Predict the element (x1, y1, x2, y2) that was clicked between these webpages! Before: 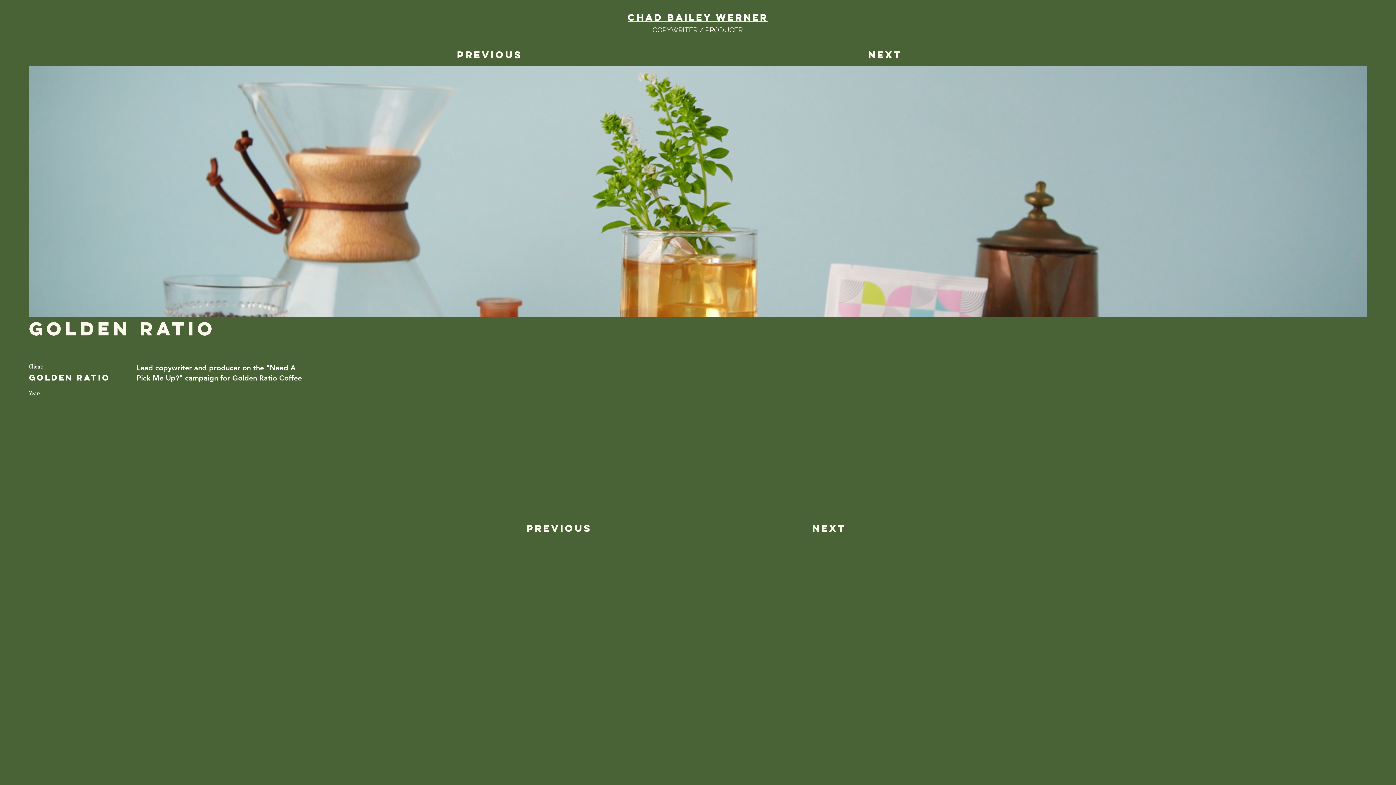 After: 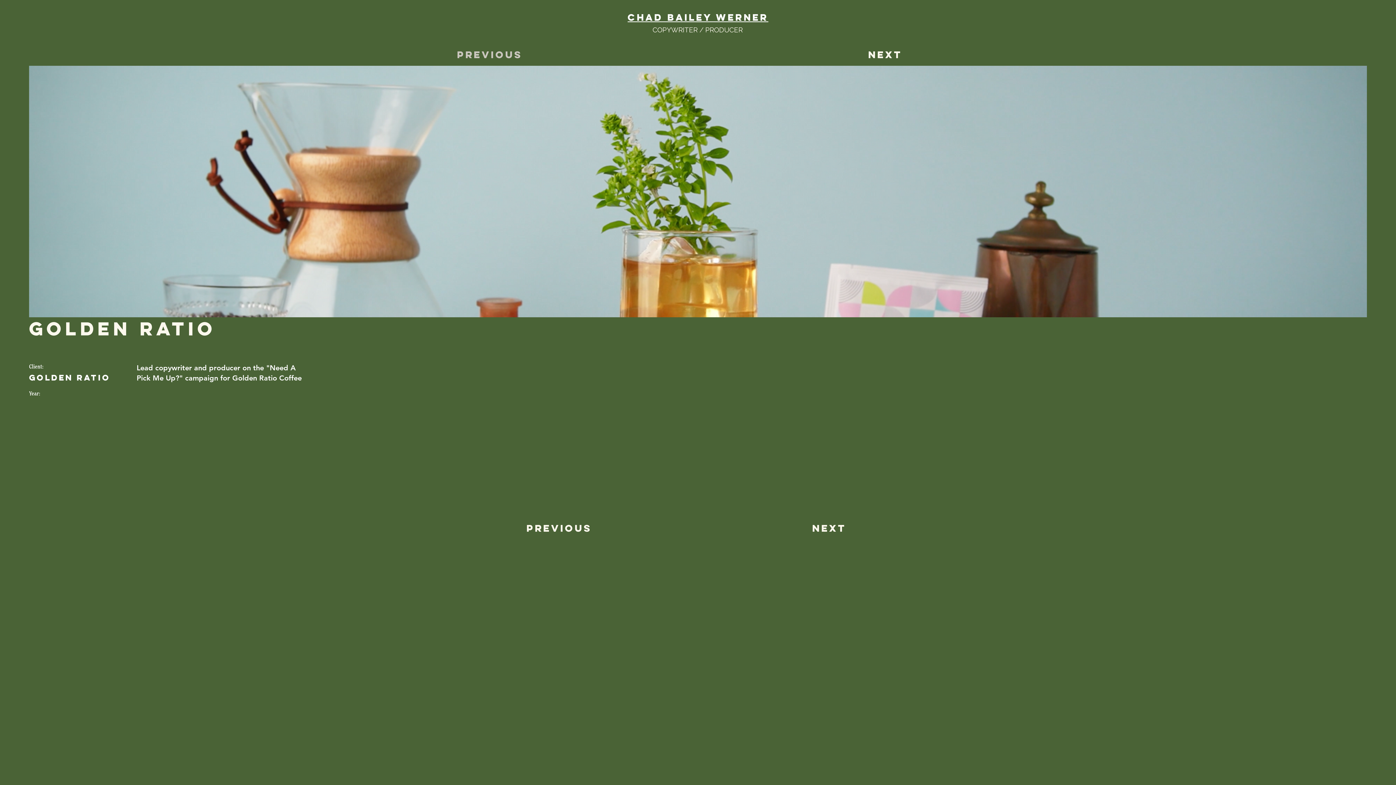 Action: bbox: (457, 47, 522, 61) label: Previous